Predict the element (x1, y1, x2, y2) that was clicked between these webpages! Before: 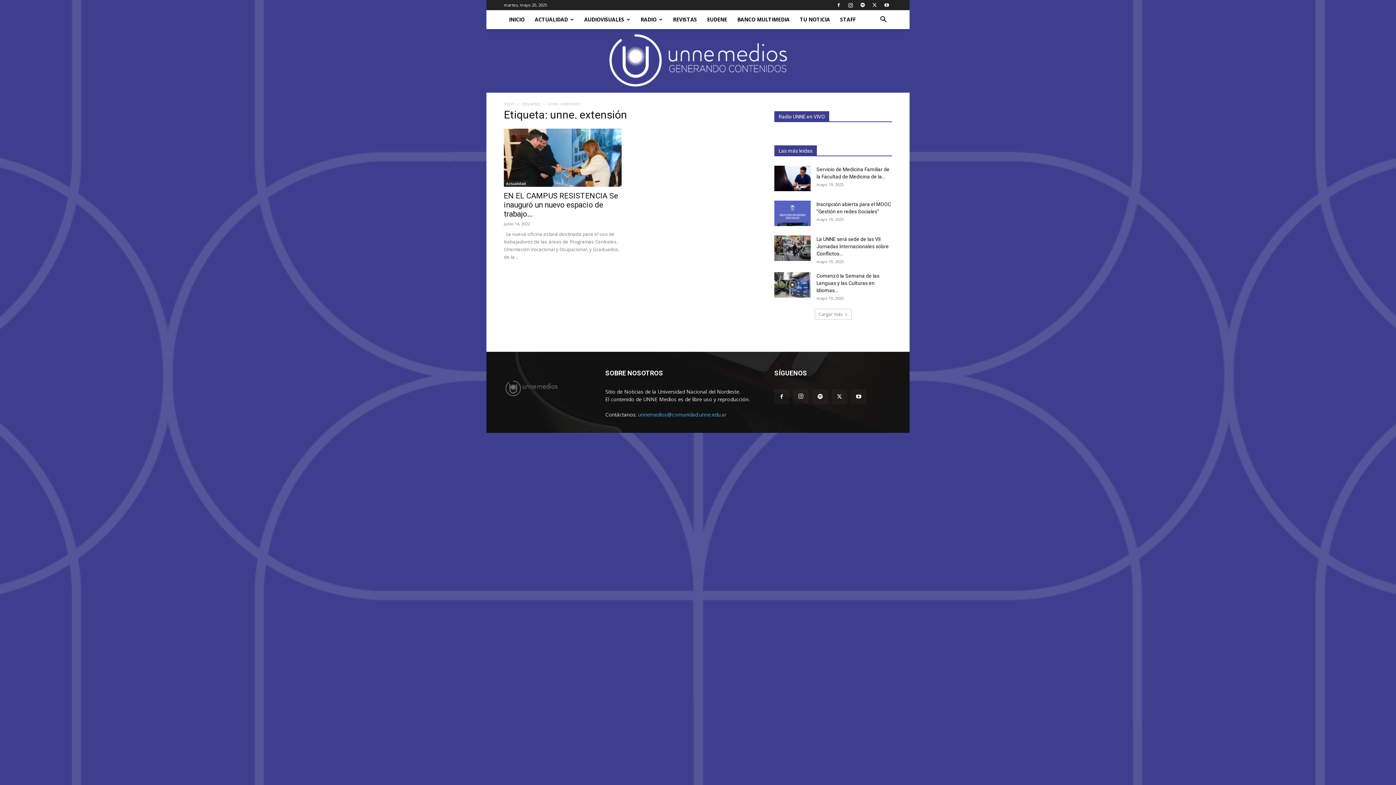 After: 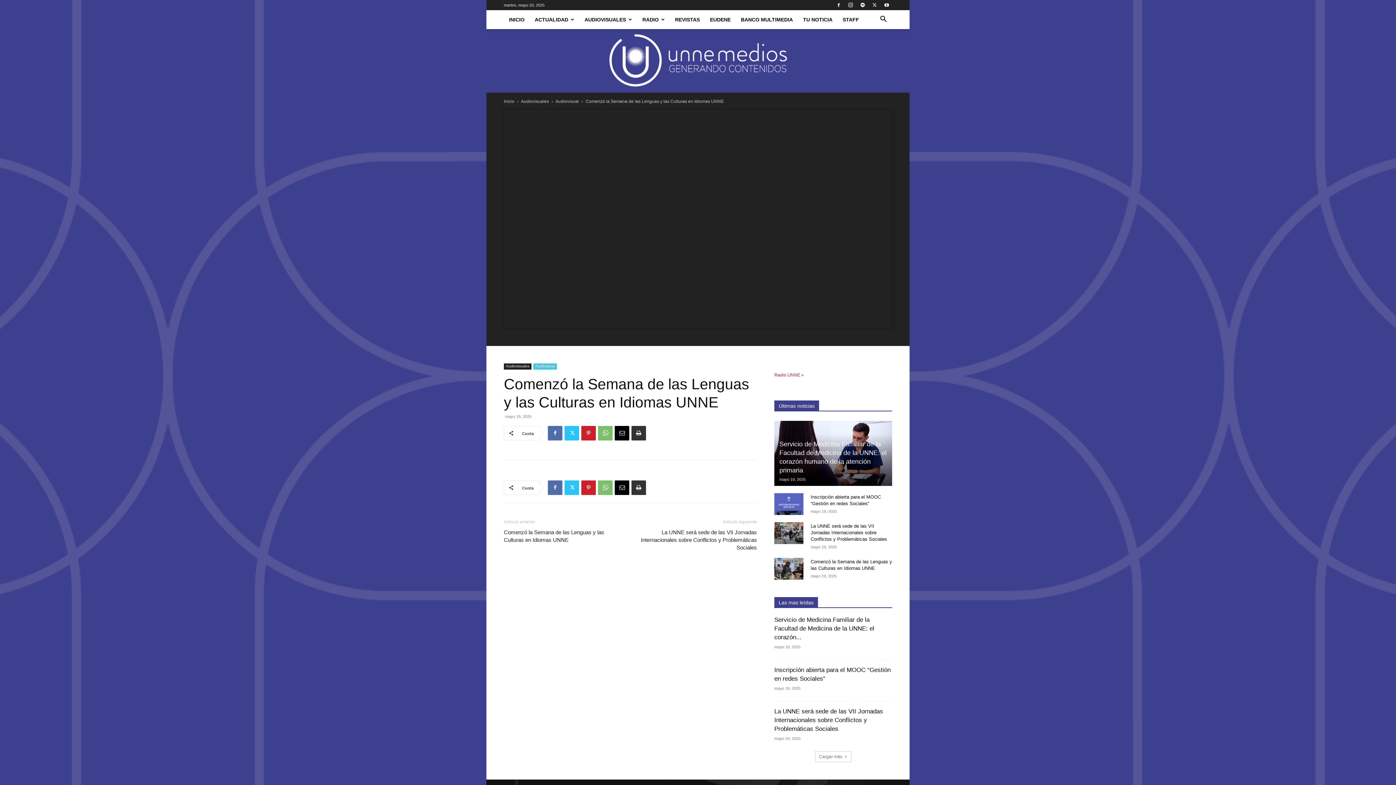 Action: bbox: (816, 273, 879, 293) label: Comenzó la Semana de las Lenguas y las Culturas en Idiomas...